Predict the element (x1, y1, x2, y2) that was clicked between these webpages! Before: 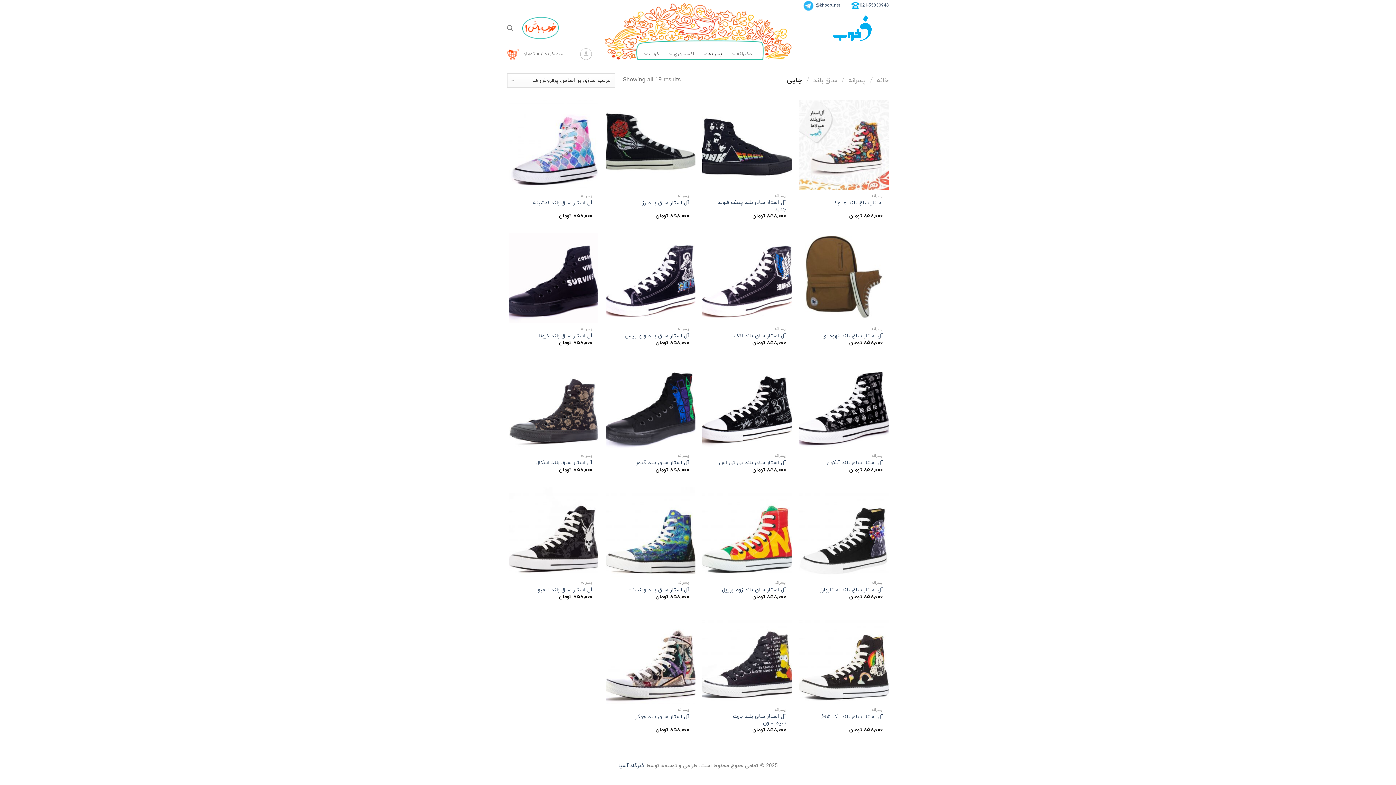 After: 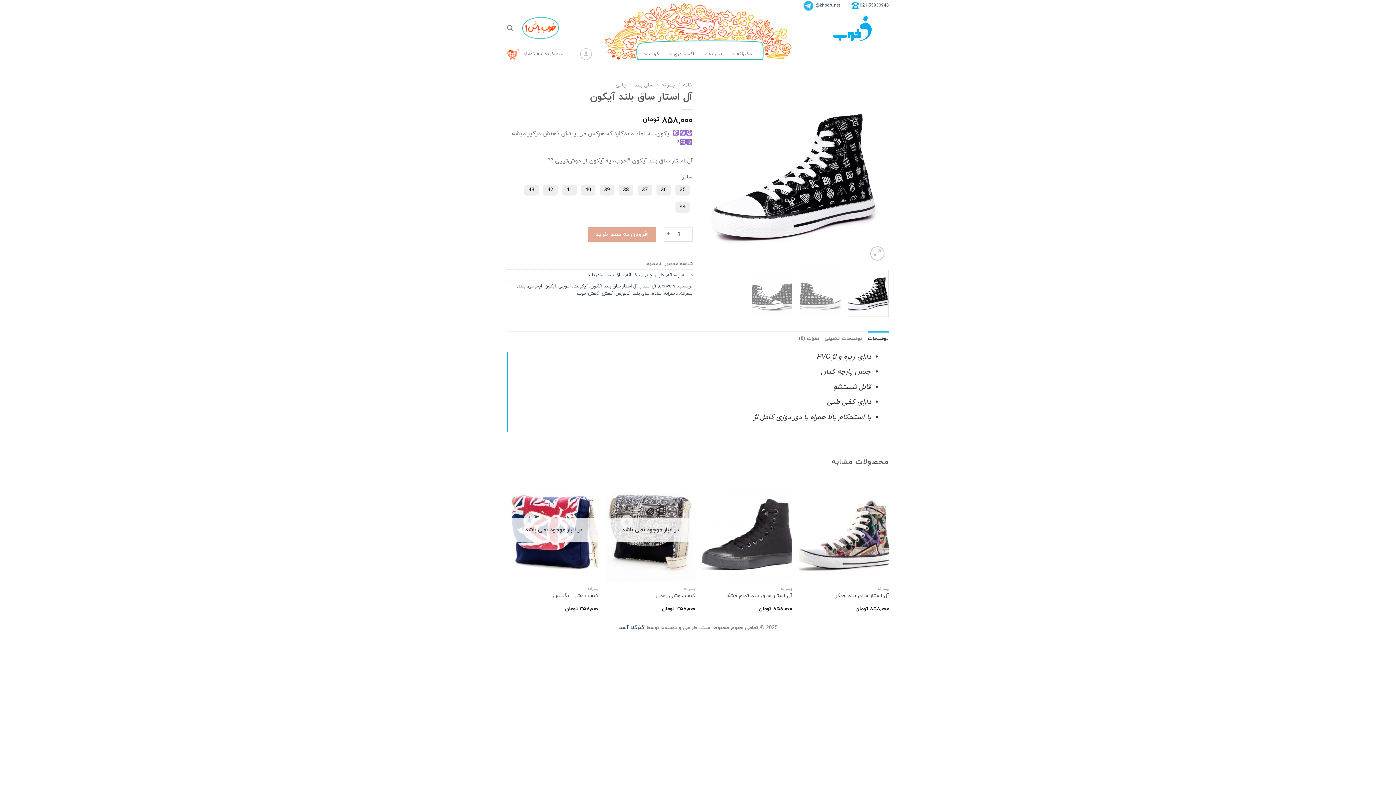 Action: bbox: (826, 460, 882, 466) label: آل استار ساق بلند آیکون